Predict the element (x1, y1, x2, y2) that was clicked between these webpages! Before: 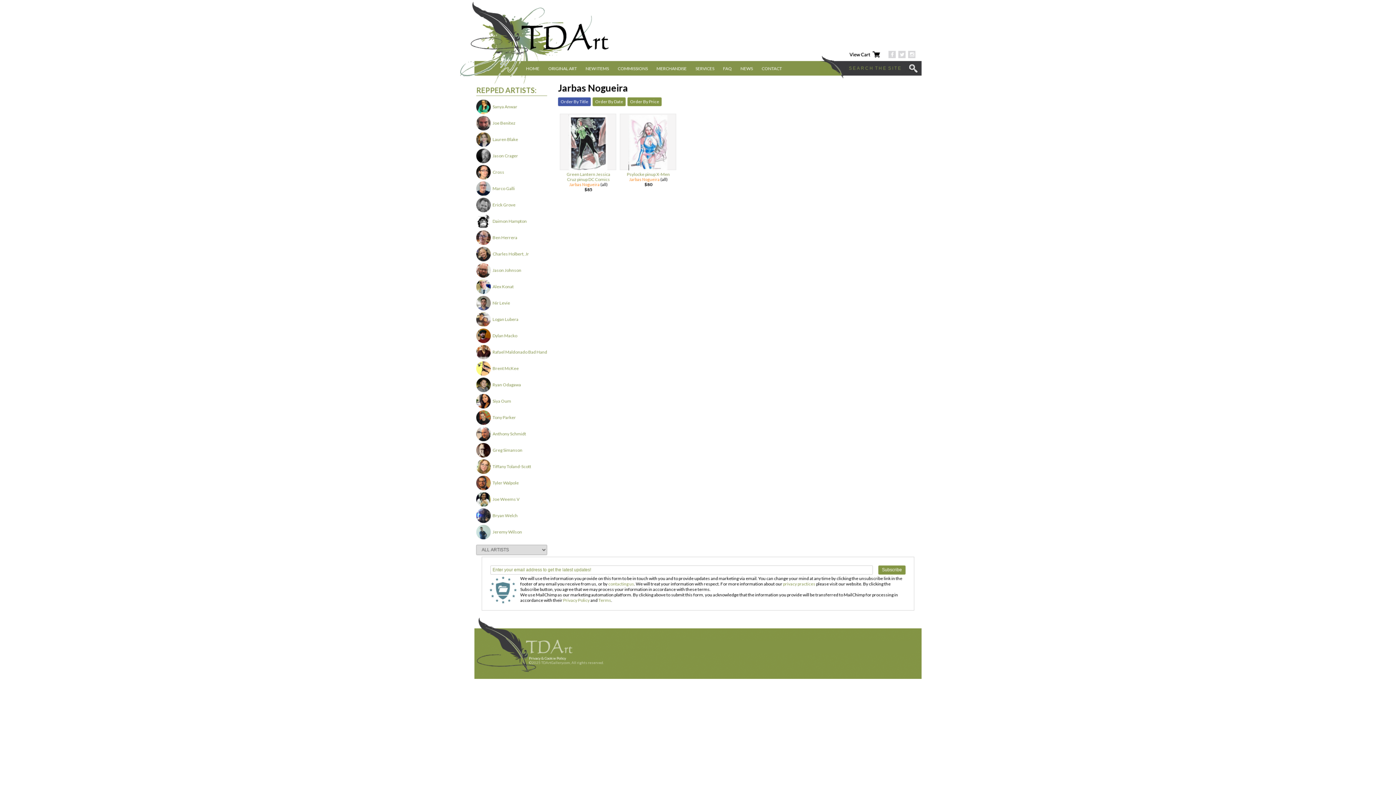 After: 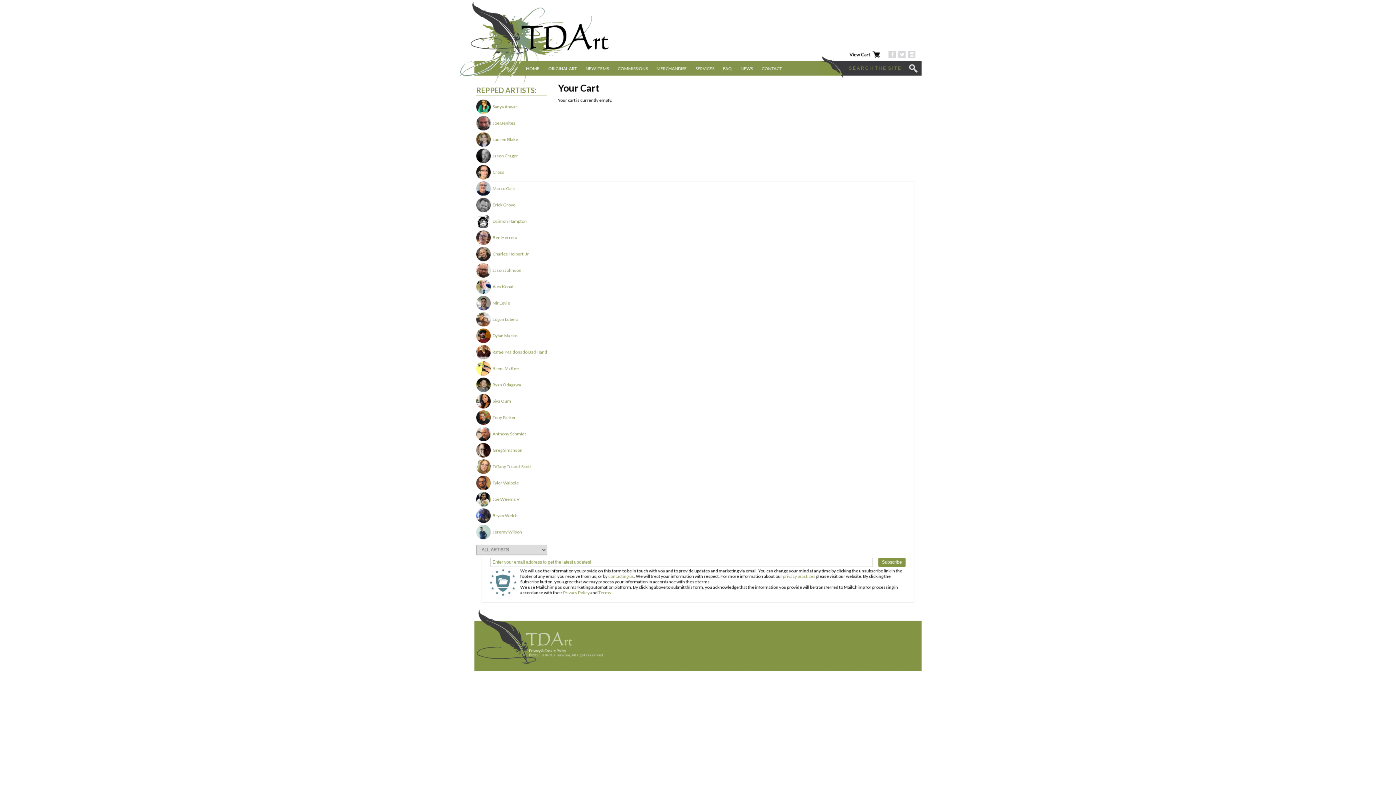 Action: bbox: (849, 53, 888, 59)